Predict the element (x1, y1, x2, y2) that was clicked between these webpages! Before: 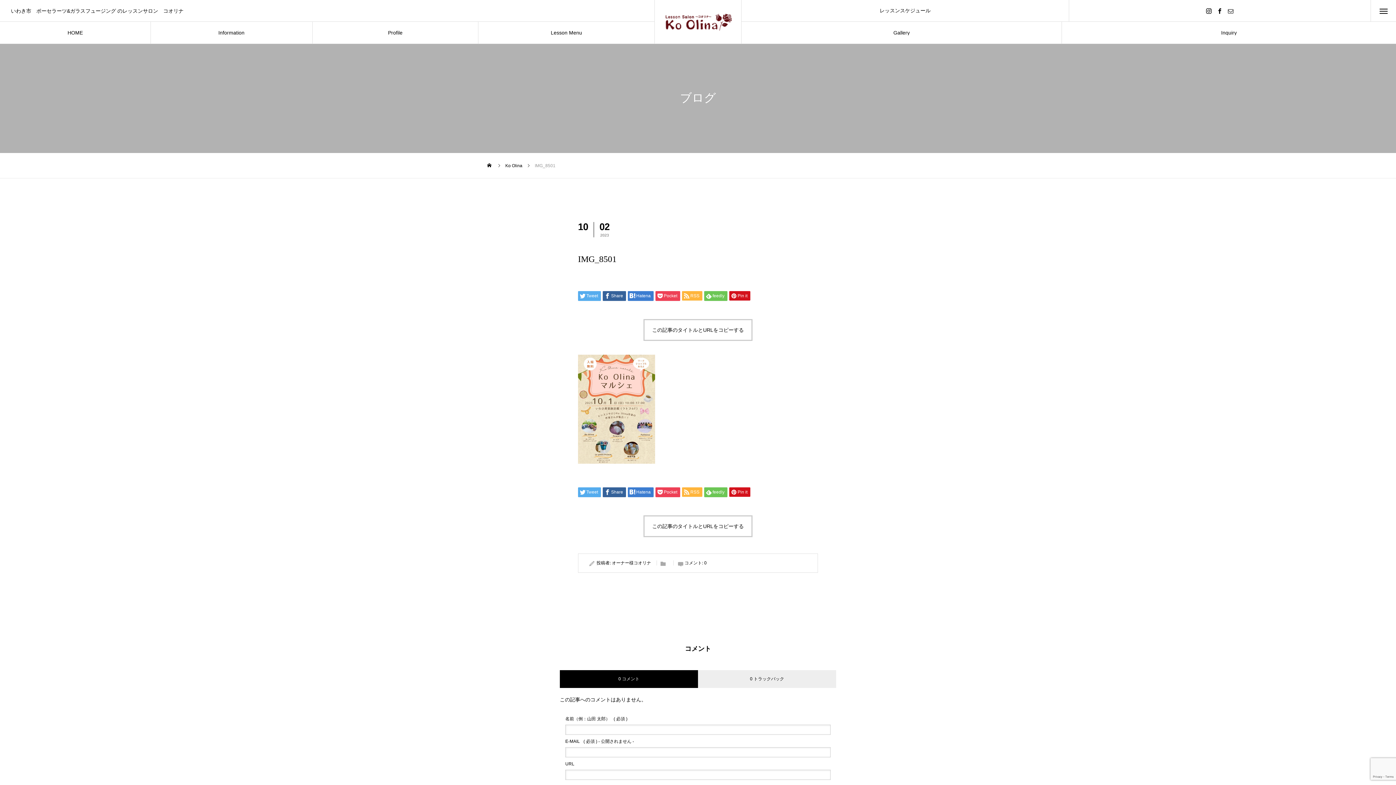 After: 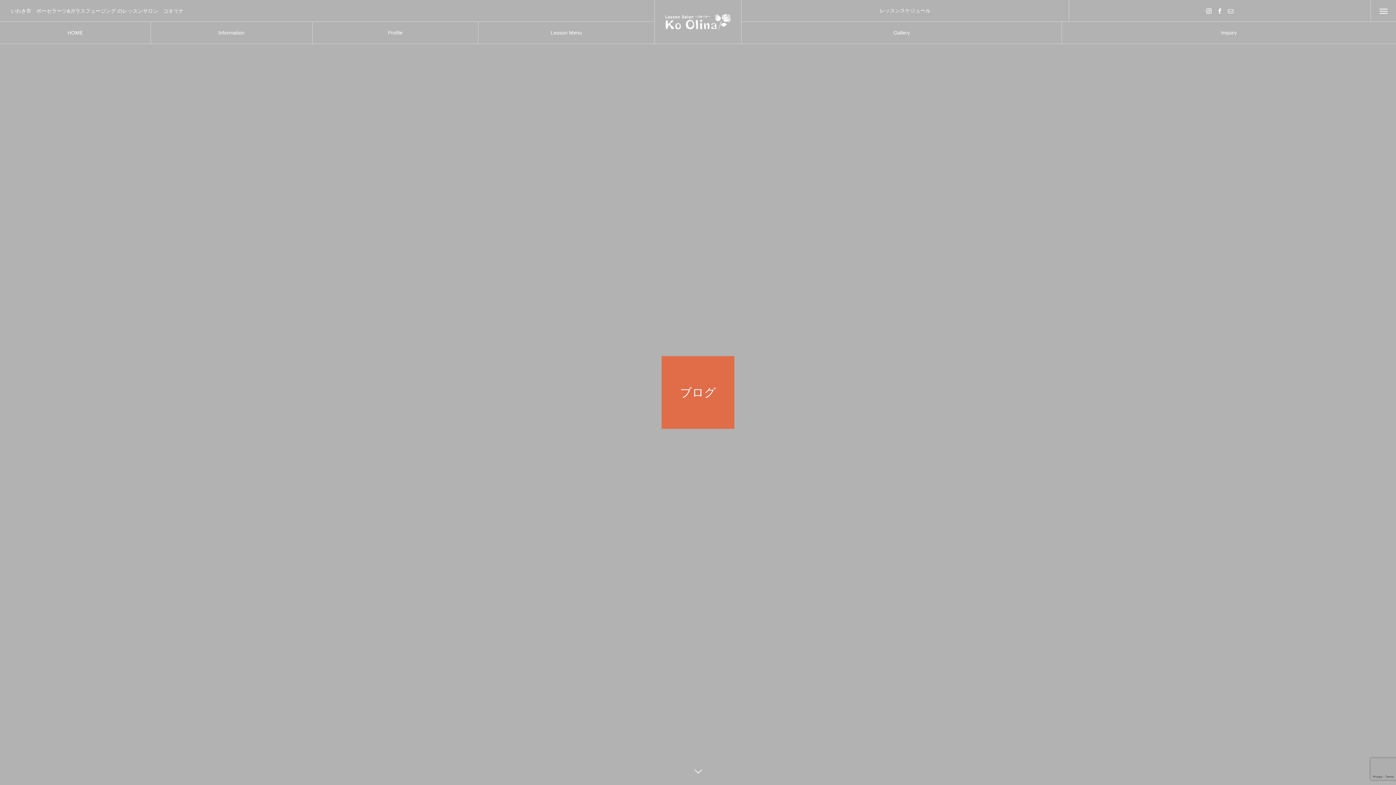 Action: label: Ko Olina bbox: (505, 153, 522, 178)